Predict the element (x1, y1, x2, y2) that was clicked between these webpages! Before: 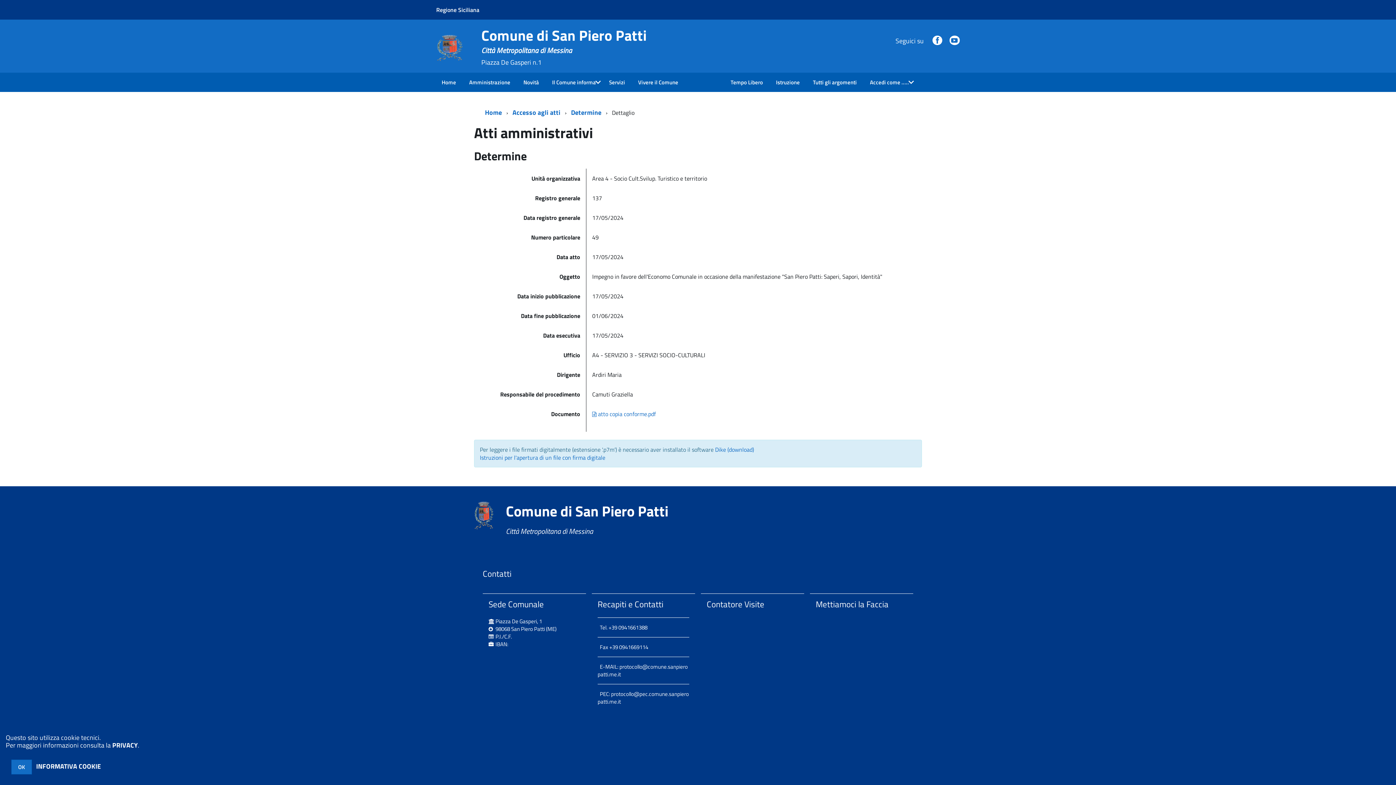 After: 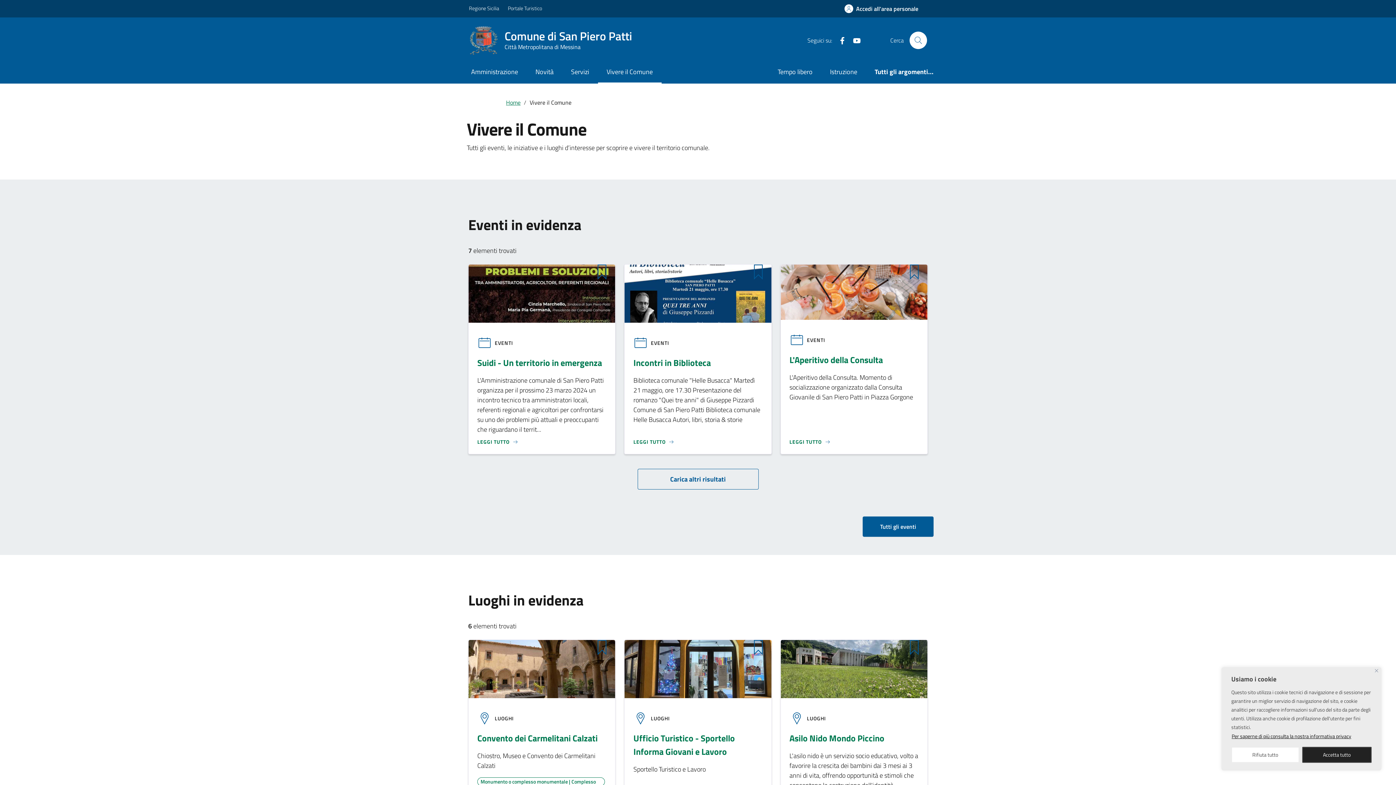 Action: bbox: (632, 72, 686, 92) label: Vivere il Comune